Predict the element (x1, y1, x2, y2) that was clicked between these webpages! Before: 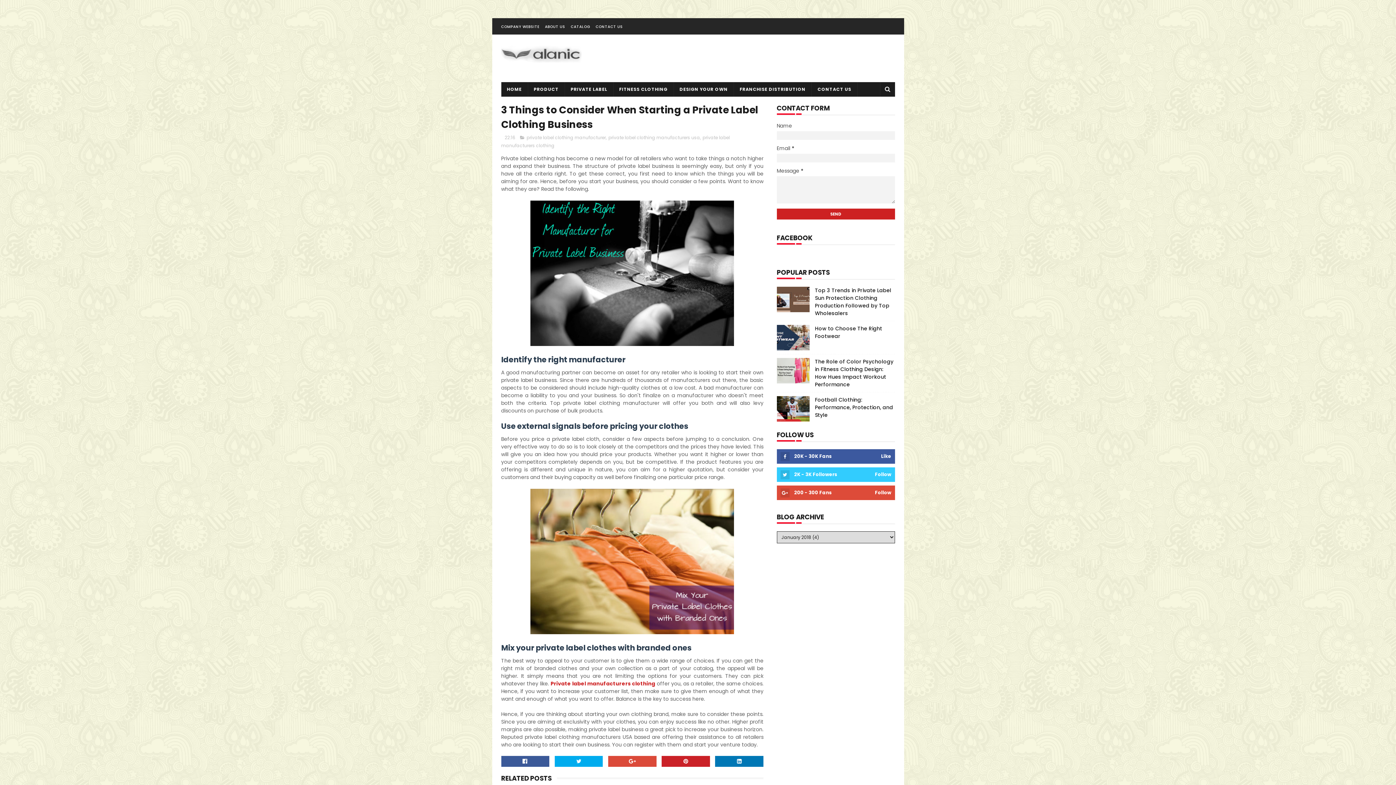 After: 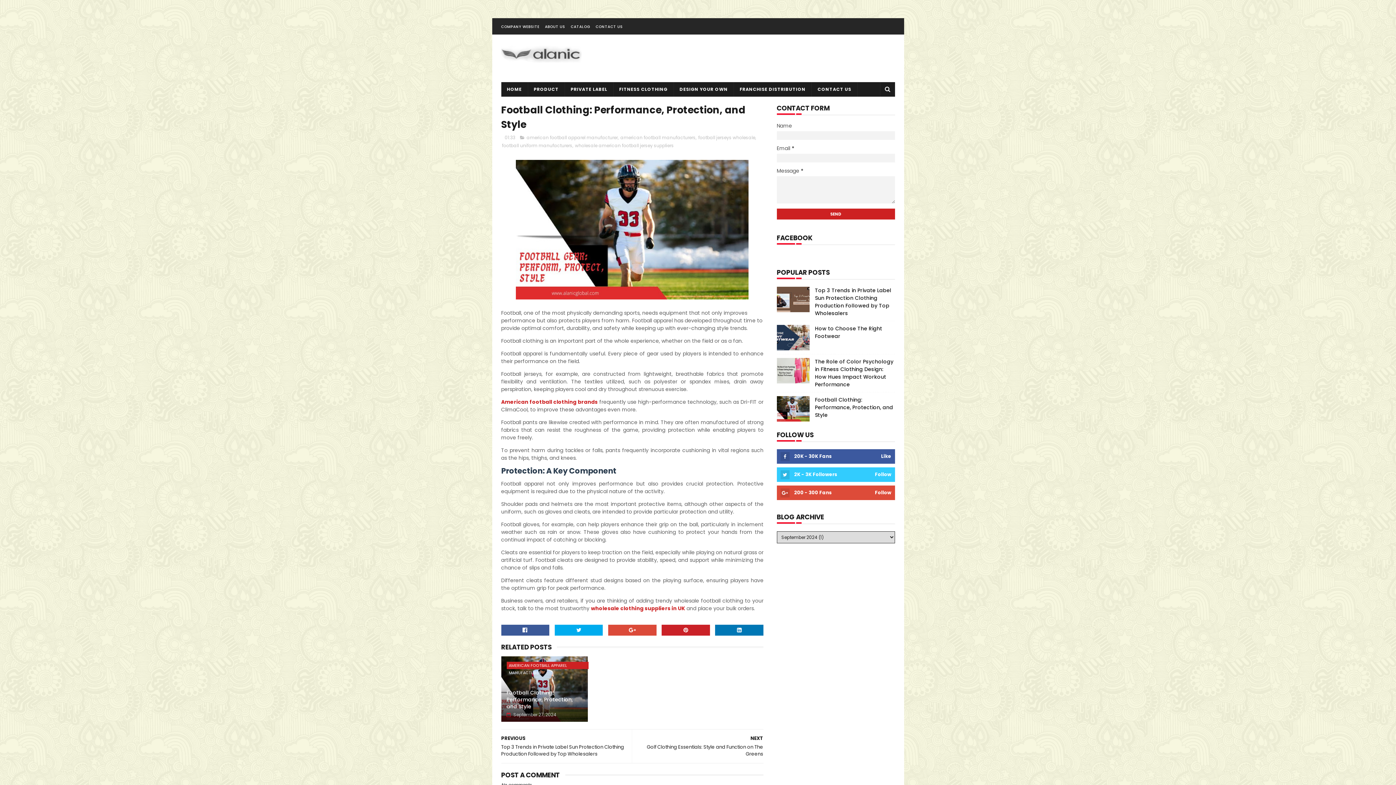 Action: bbox: (815, 396, 893, 418) label: Football Clothing: Performance, Protection, and Style